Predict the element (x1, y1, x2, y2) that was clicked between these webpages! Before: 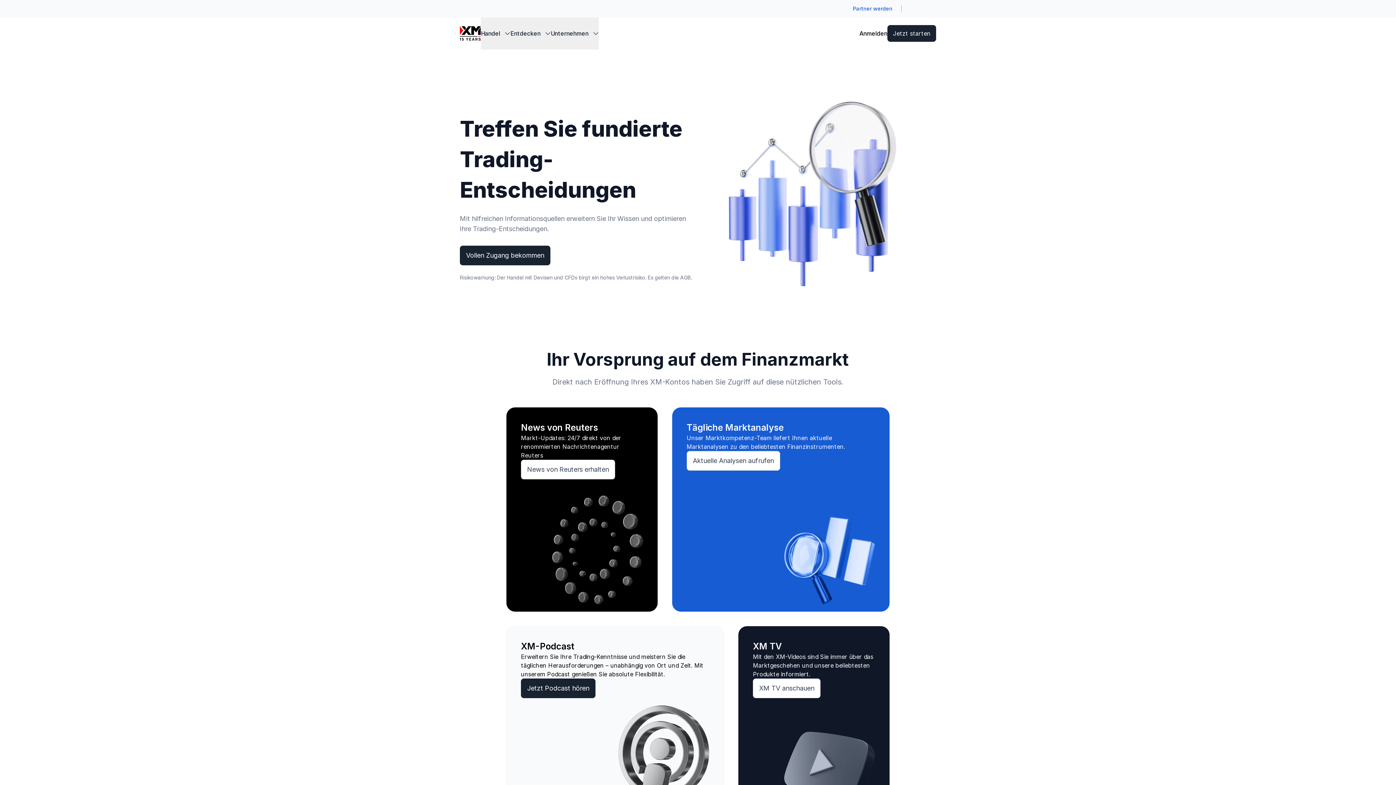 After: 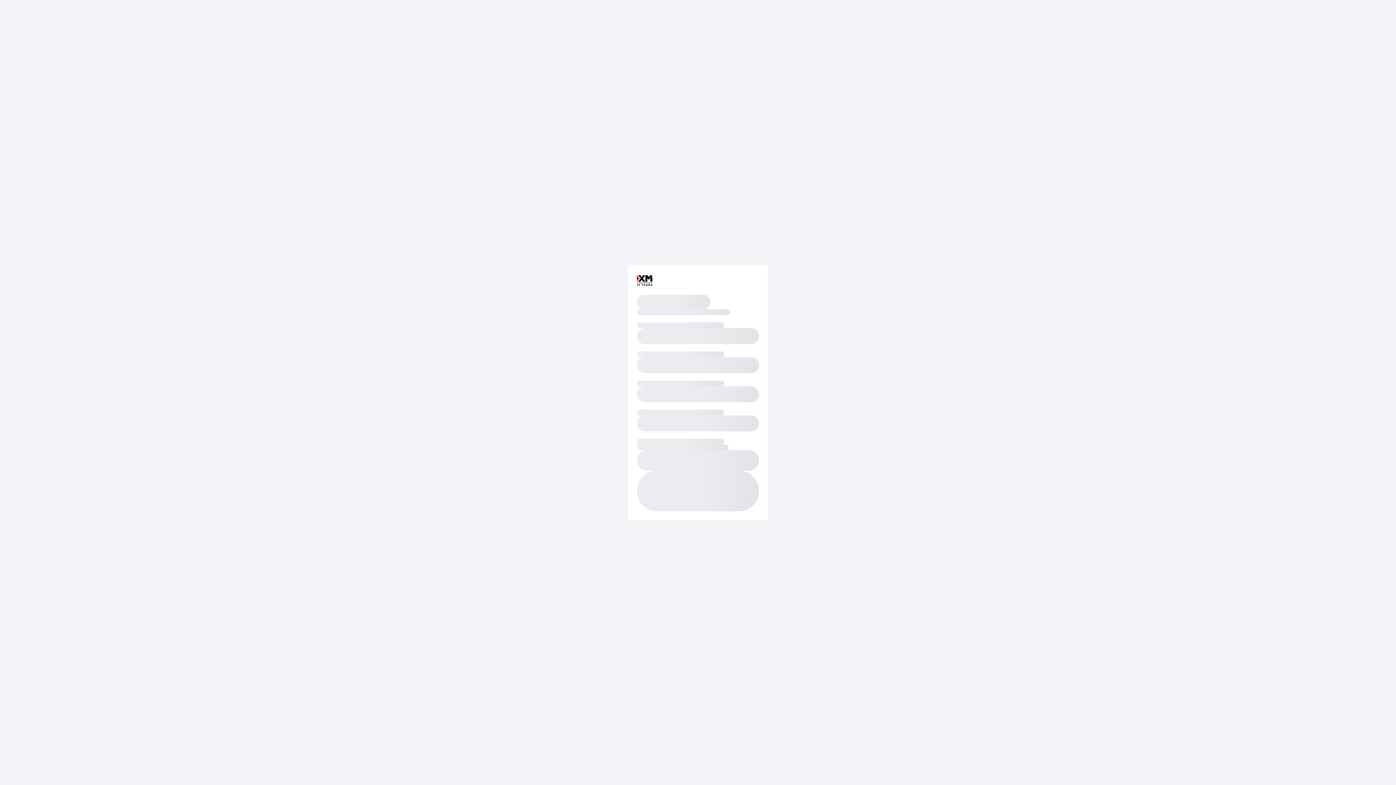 Action: bbox: (686, 451, 780, 470) label: Aktuelle Analysen aufrufen